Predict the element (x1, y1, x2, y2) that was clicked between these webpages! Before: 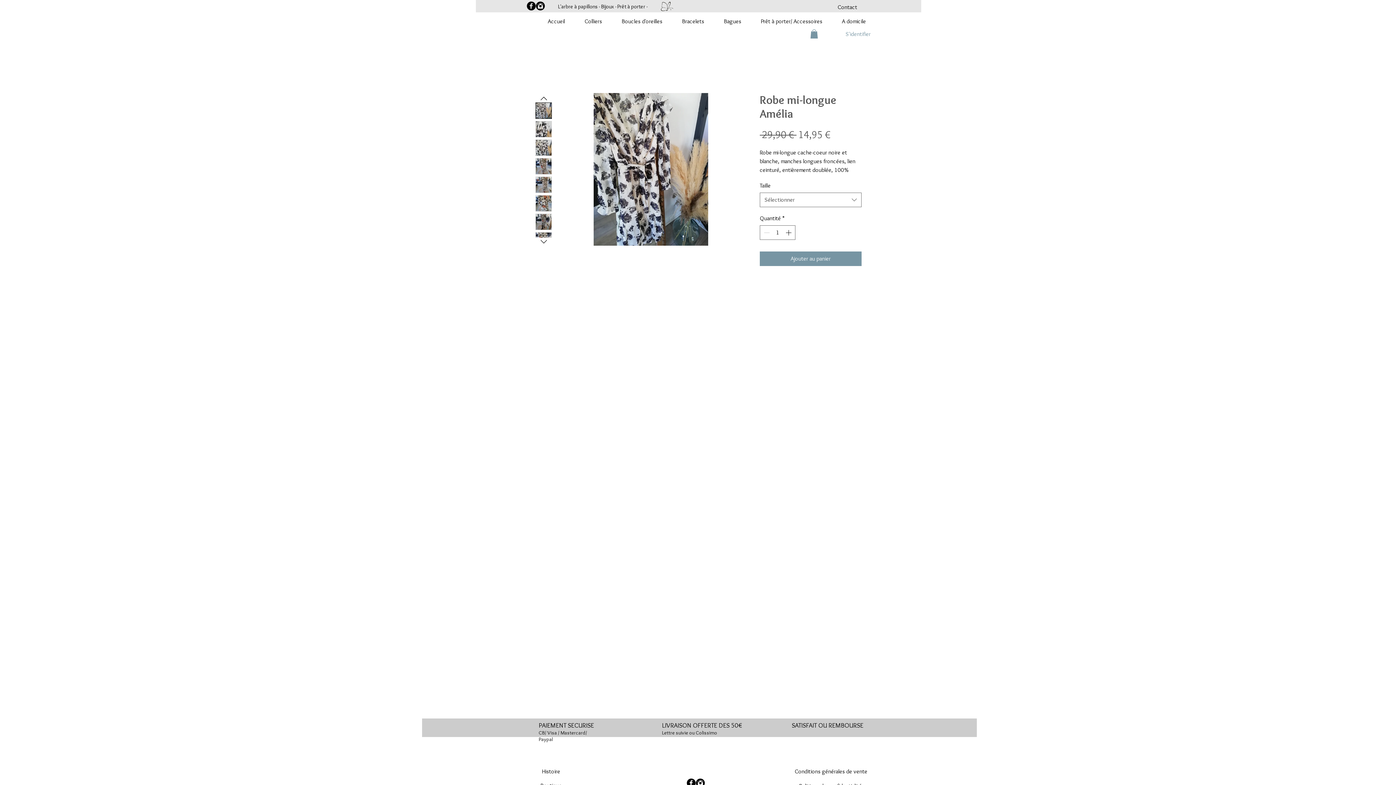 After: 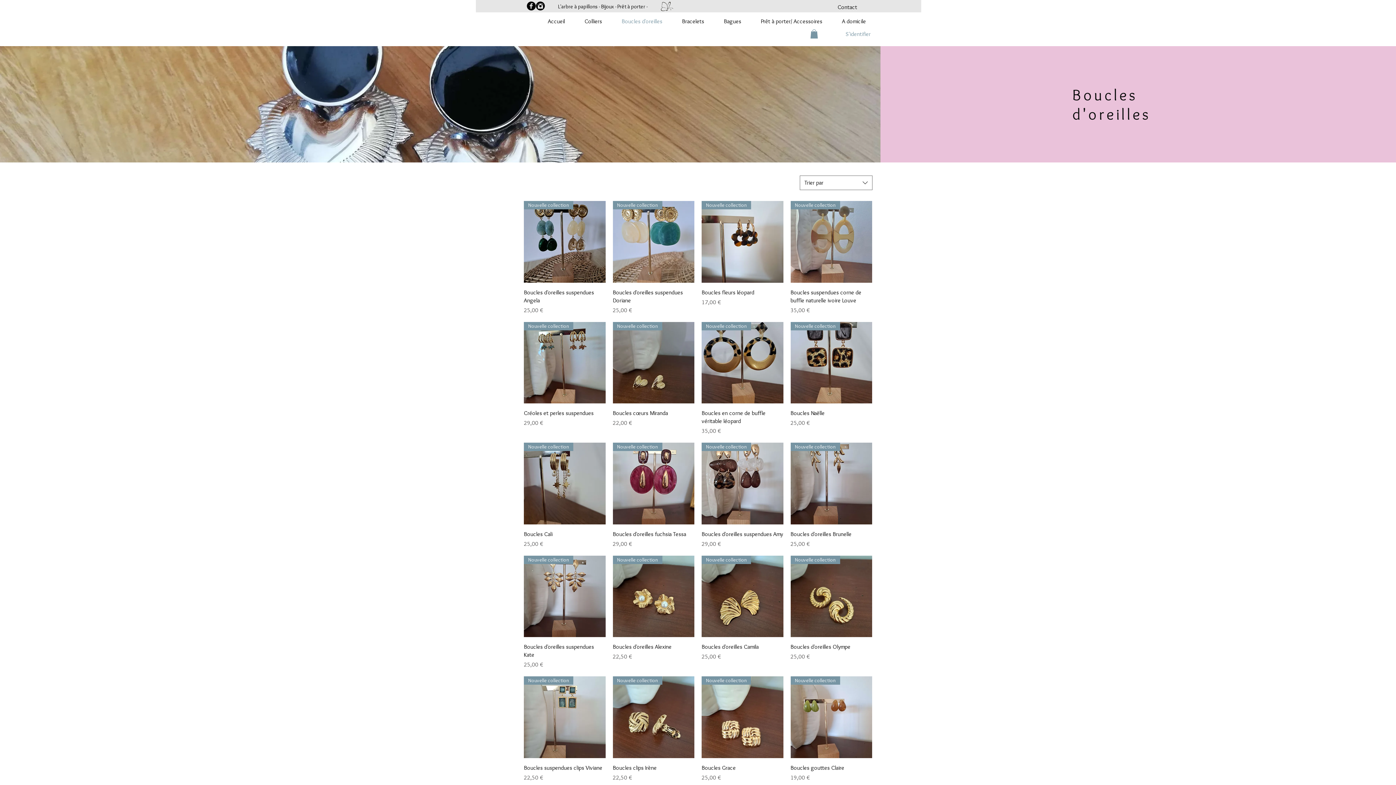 Action: bbox: (612, 12, 672, 30) label: Boucles d'oreilles